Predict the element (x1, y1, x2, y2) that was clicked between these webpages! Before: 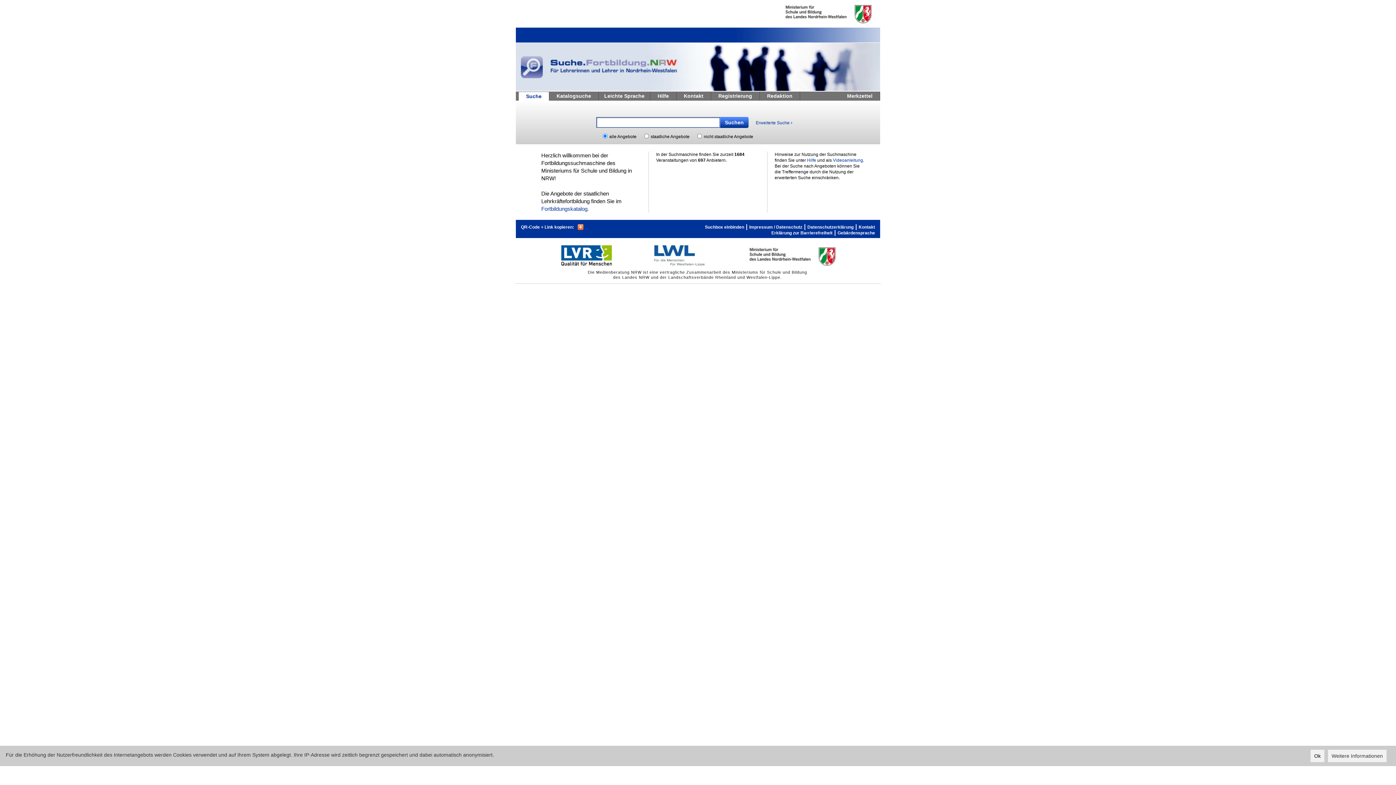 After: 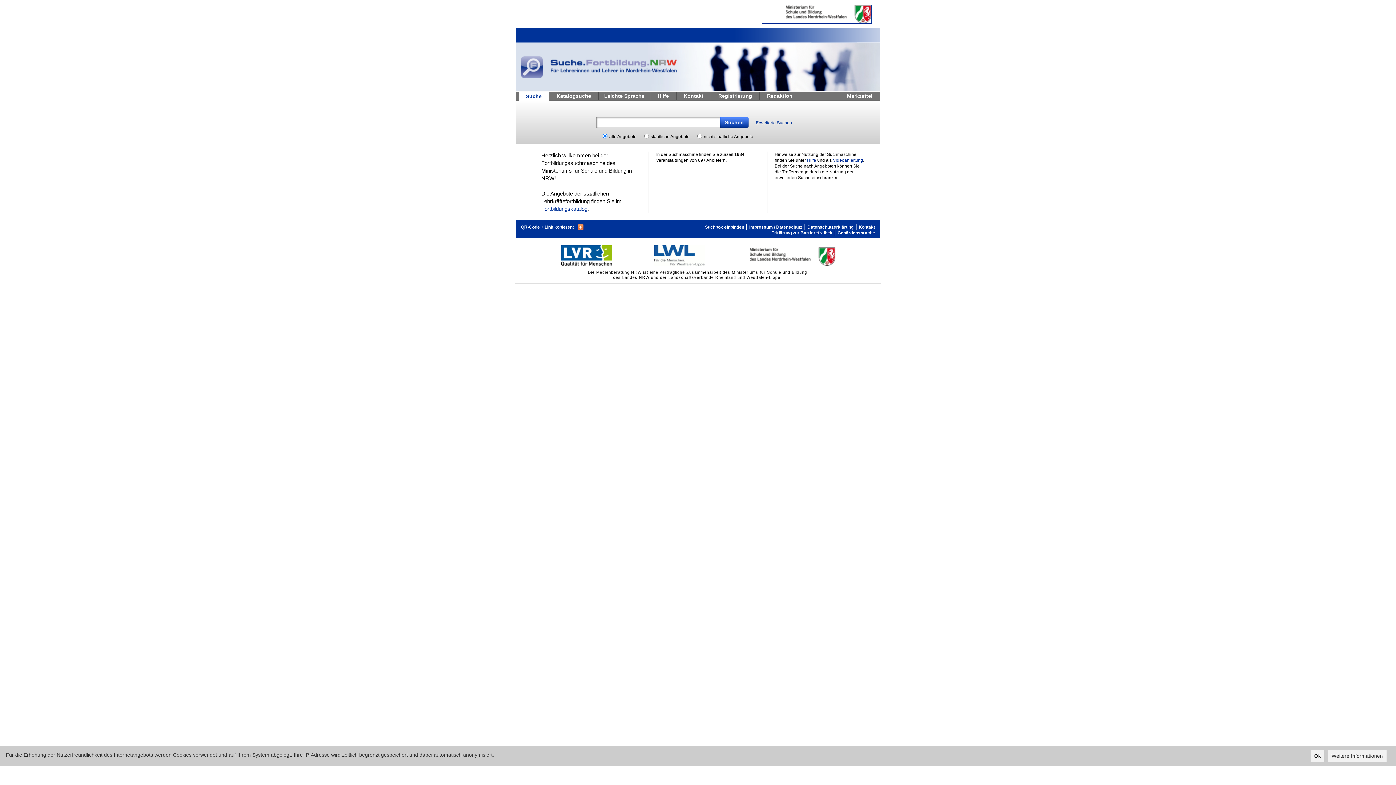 Action: bbox: (762, 5, 871, 23) label: Ministerium fur Schule und Weiterbildung des Landes Nordrhein-Westfalen